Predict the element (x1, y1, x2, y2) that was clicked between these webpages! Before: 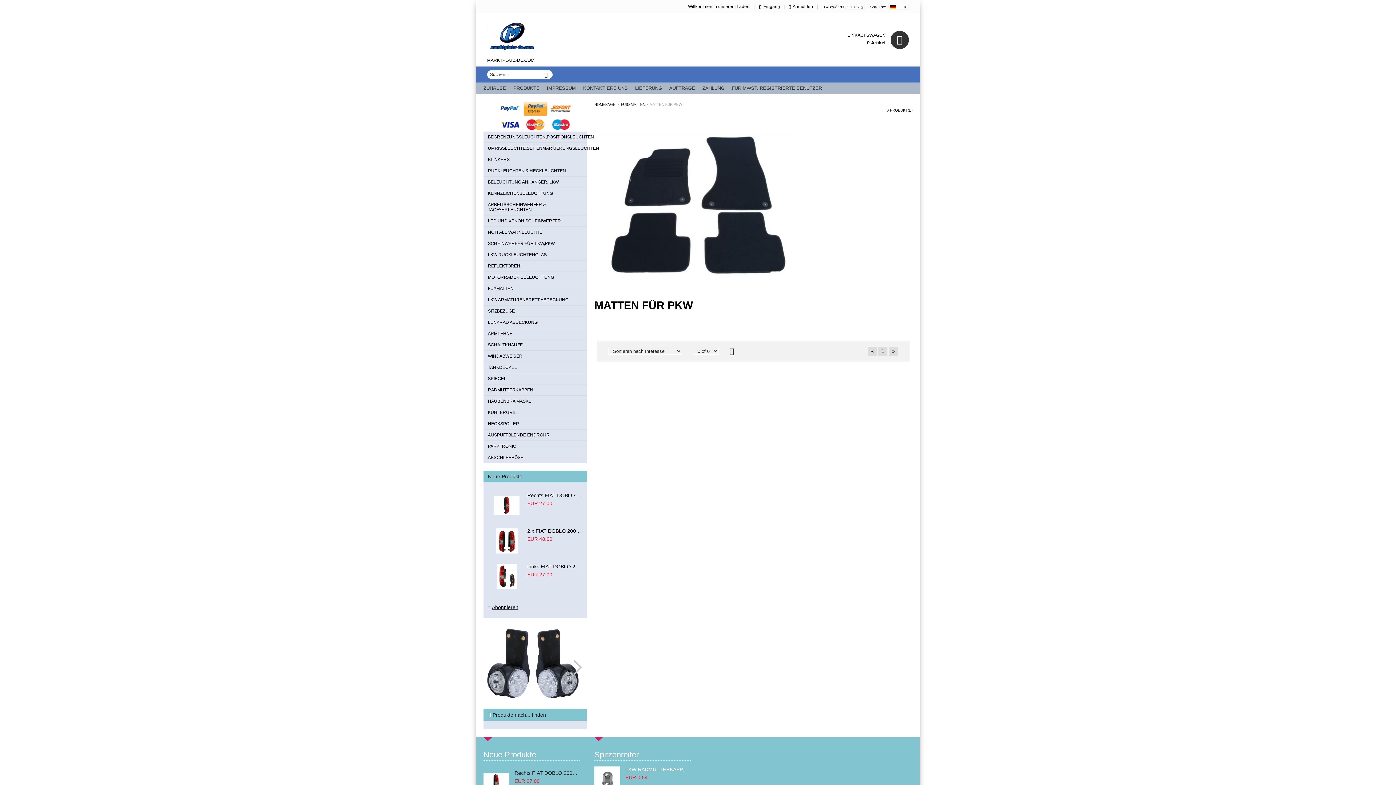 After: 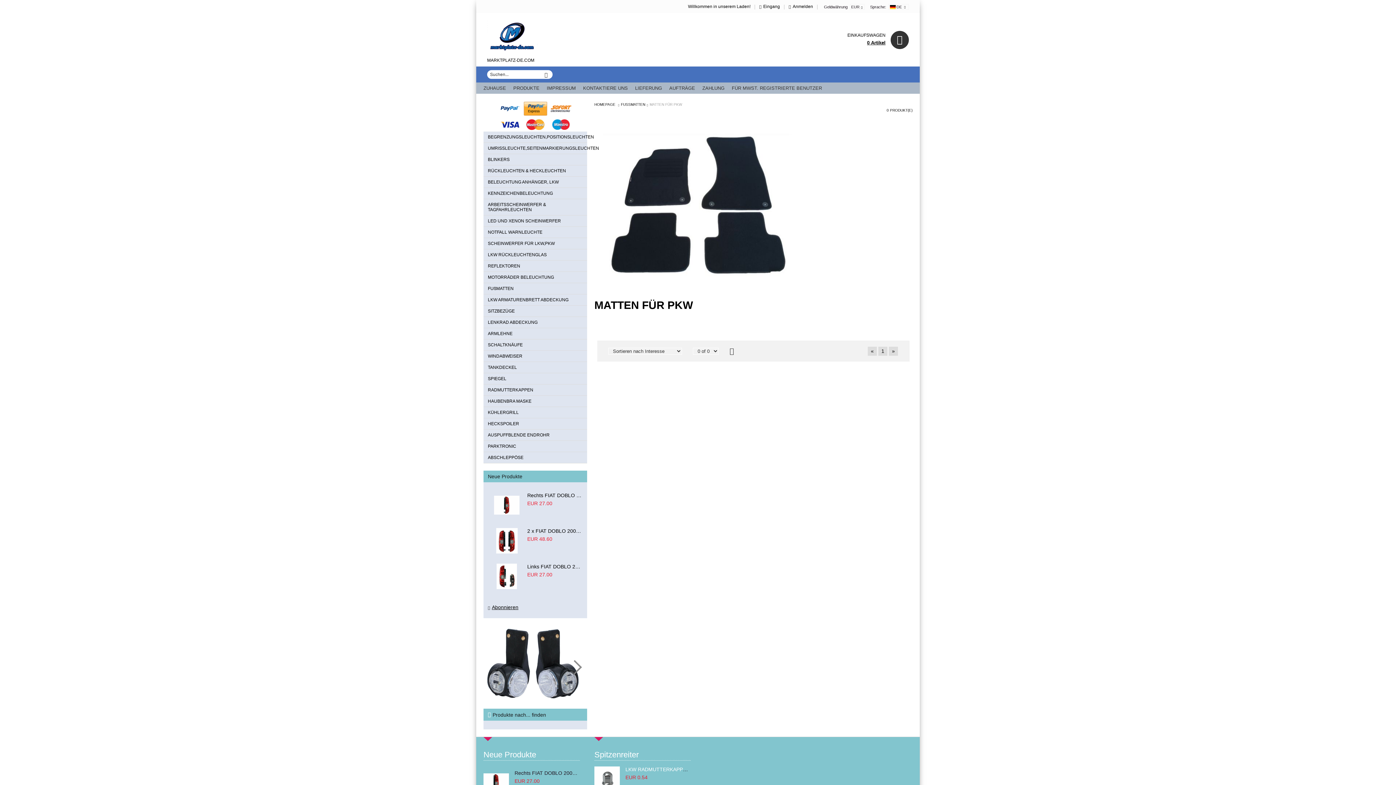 Action: label: Next bbox: (567, 660, 582, 674)